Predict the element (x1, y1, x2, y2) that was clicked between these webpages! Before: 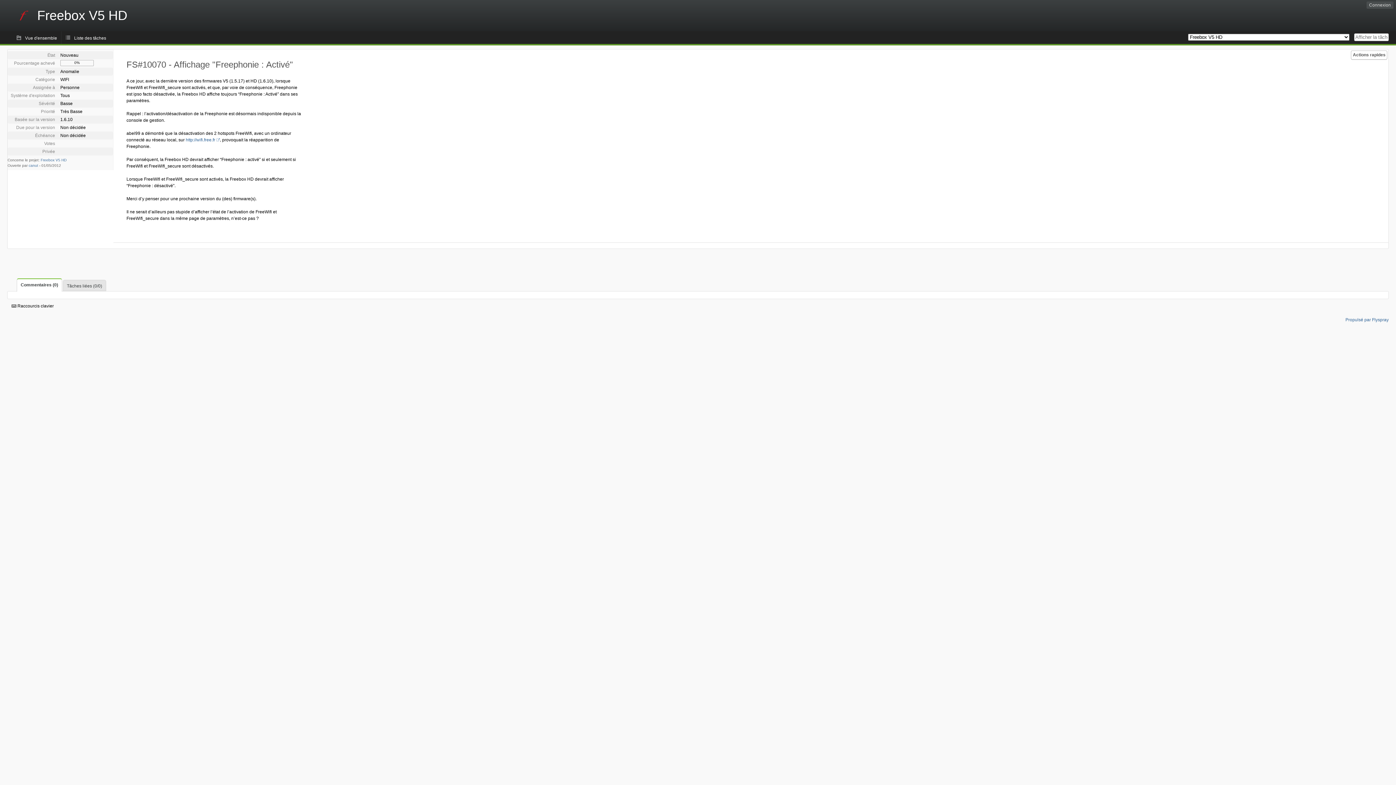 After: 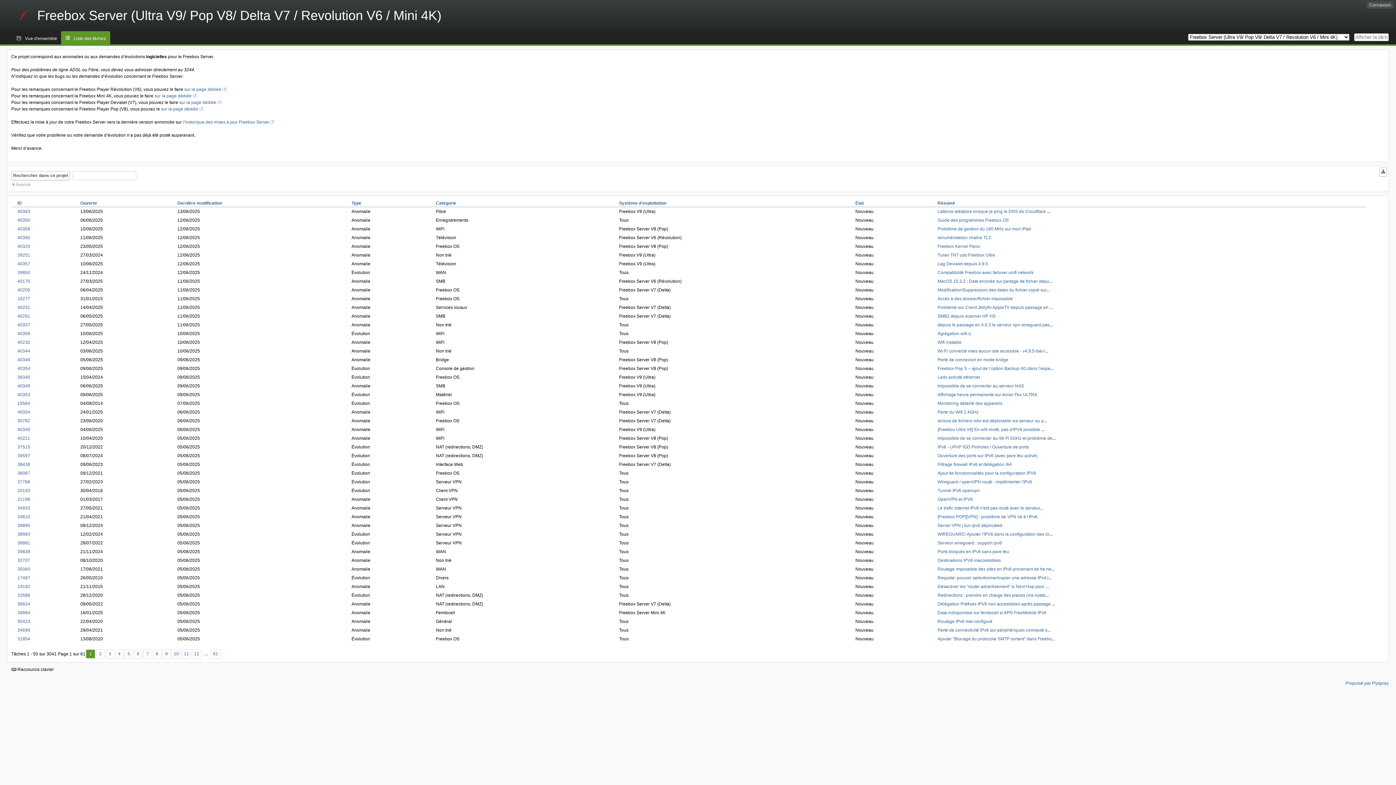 Action: label: Freebox V5 HD bbox: (0, 0, 145, 31)